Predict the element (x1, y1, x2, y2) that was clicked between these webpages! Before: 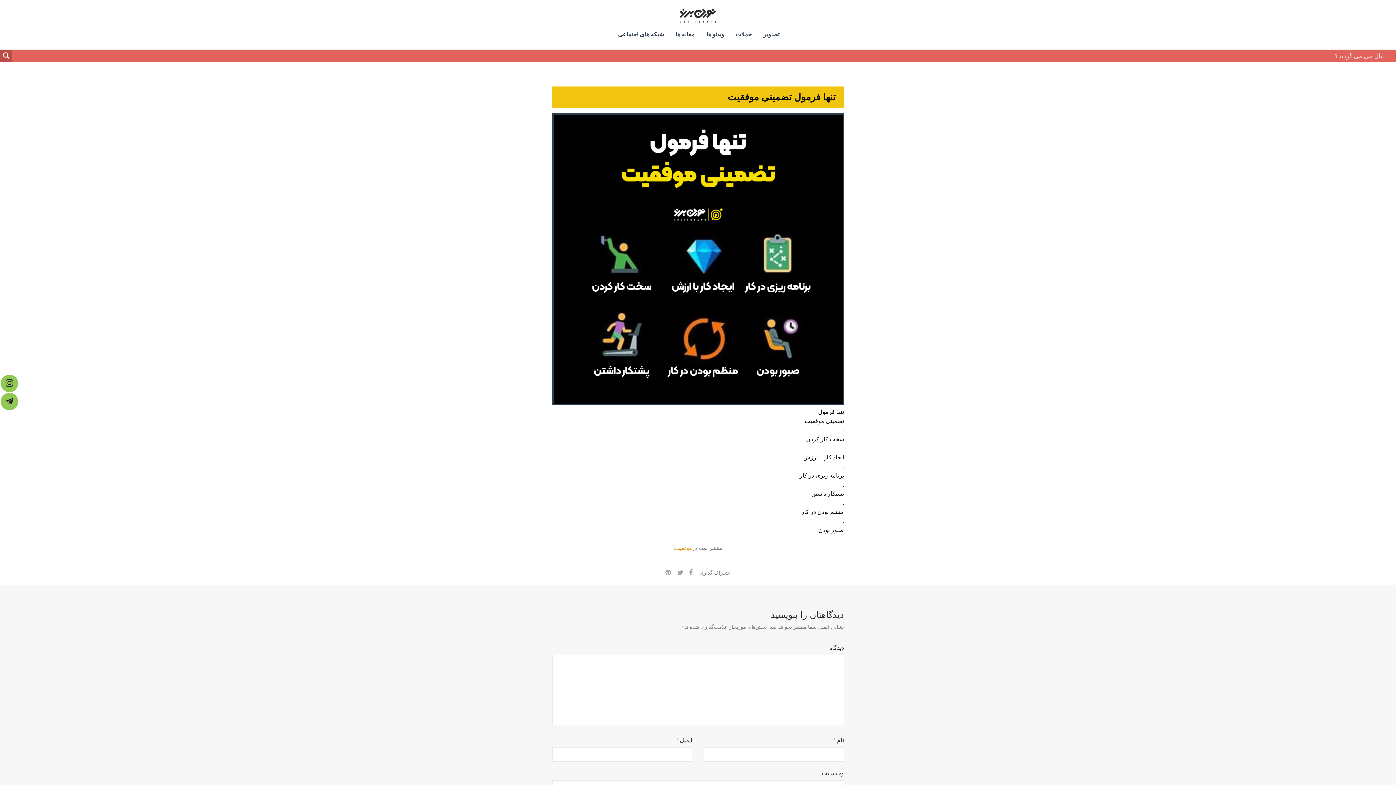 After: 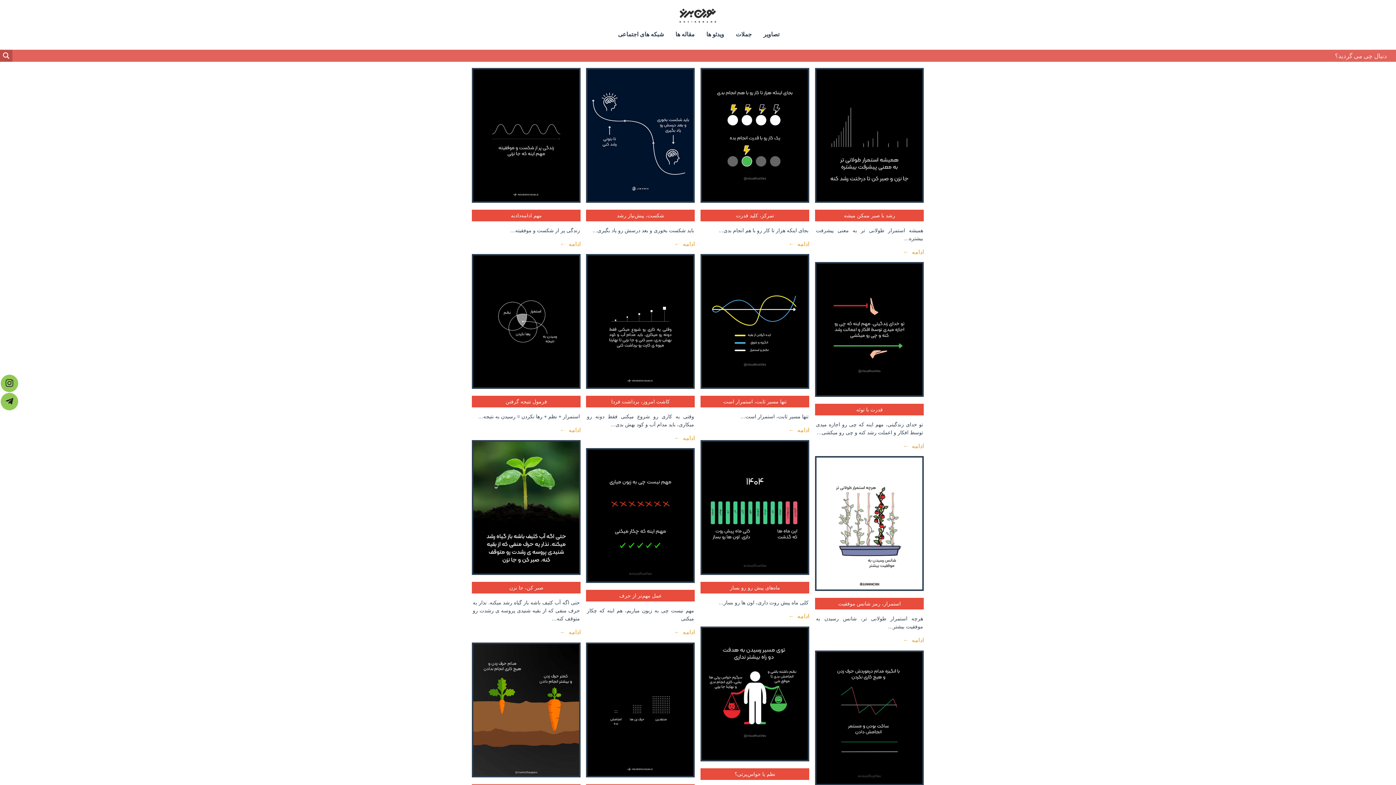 Action: bbox: (675, 6, 720, 24)